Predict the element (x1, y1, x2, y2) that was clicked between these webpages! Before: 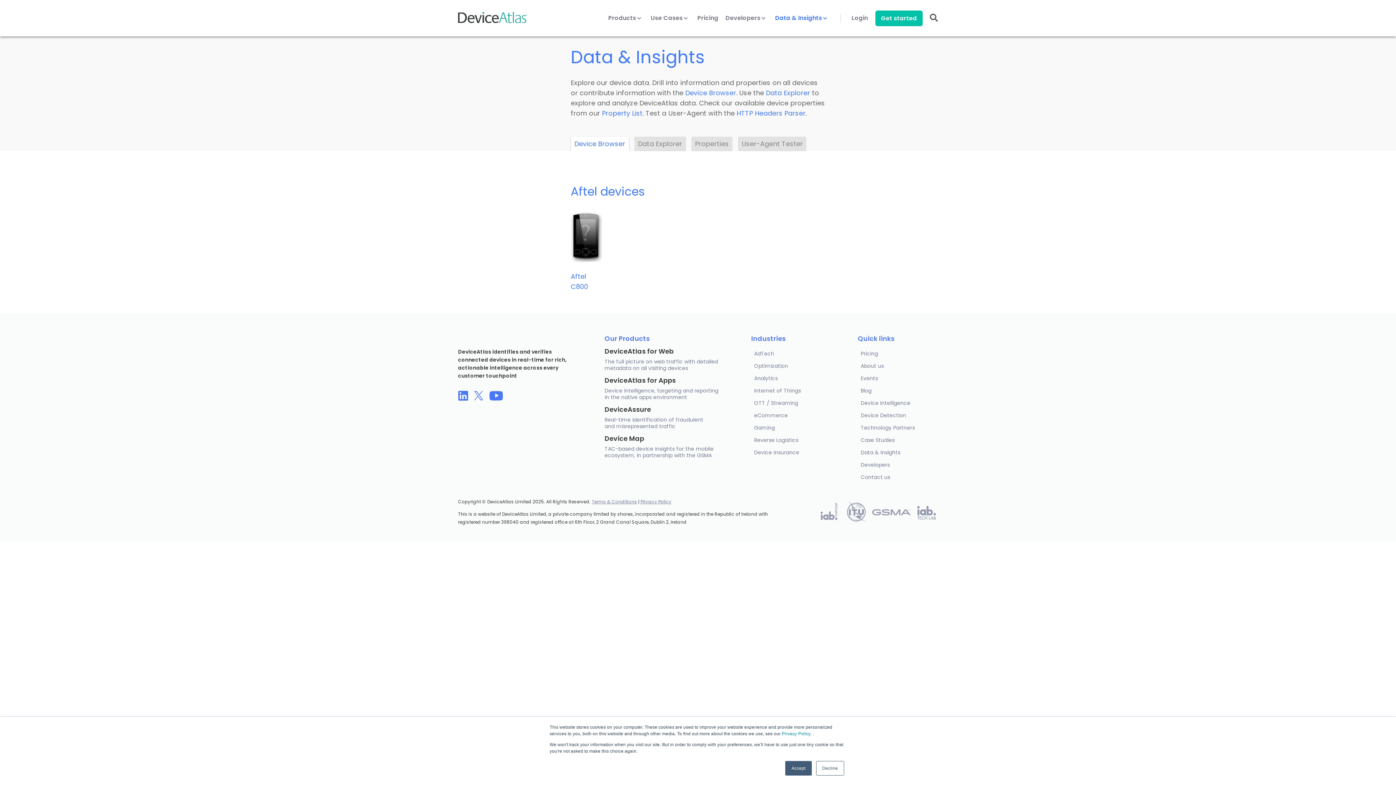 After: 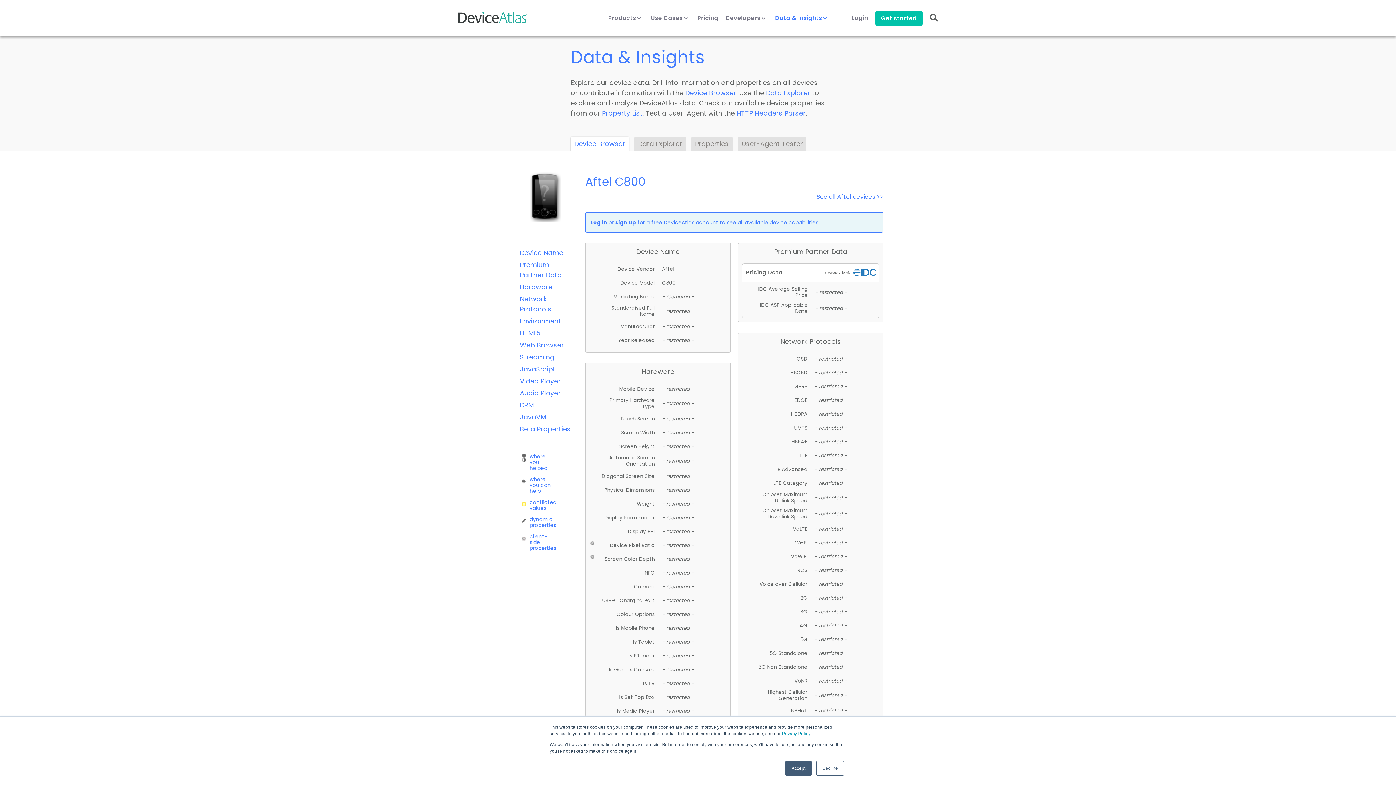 Action: bbox: (570, 255, 602, 264)